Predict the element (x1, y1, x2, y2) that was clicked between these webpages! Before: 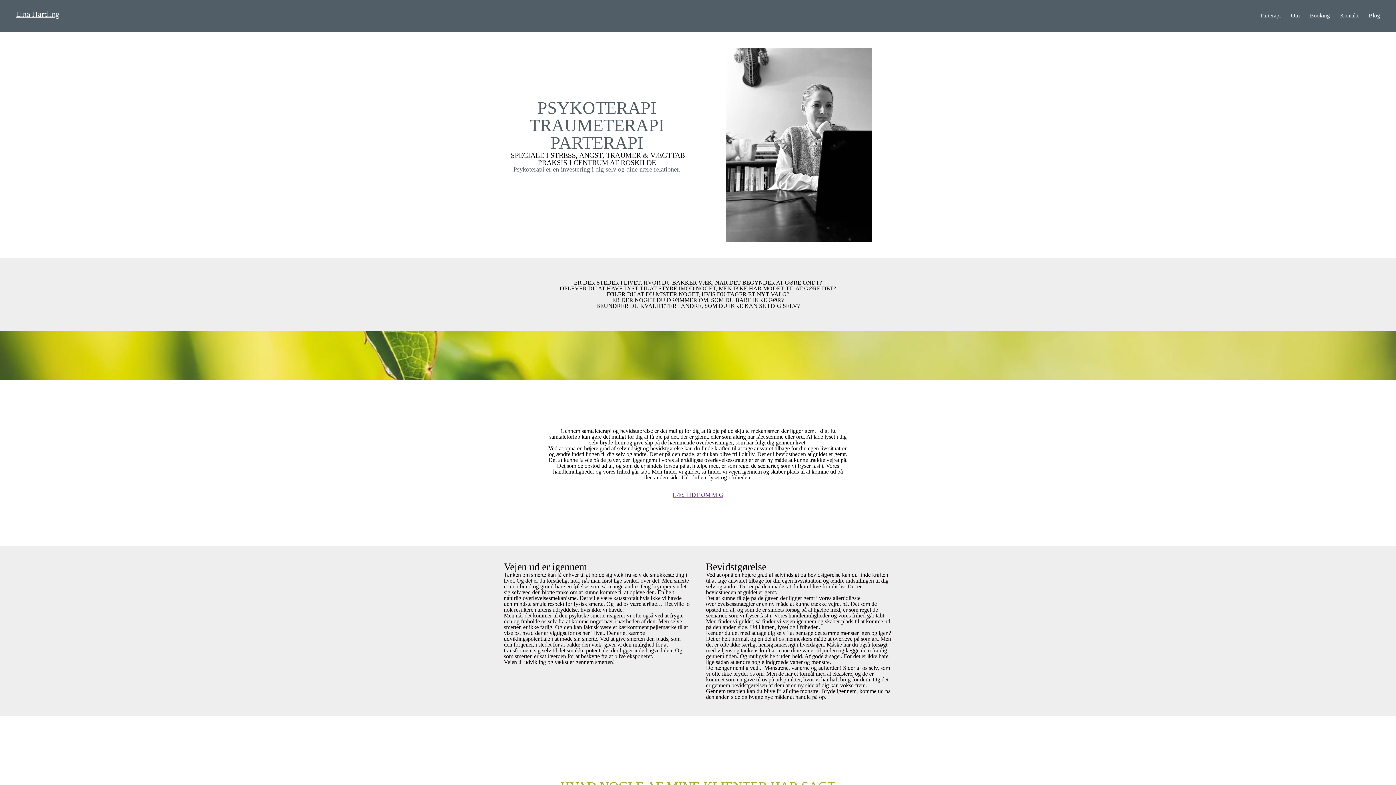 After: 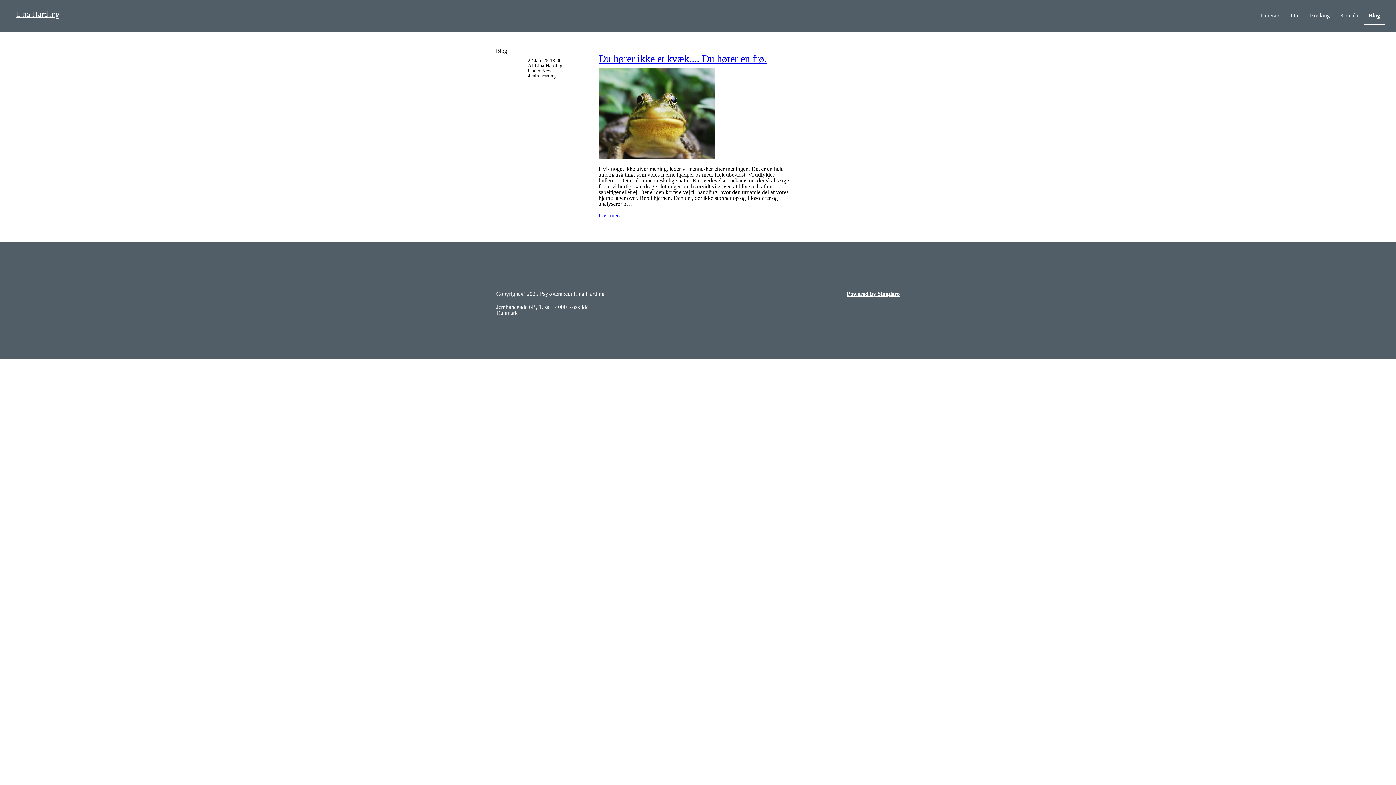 Action: bbox: (1364, 0, 1385, 24) label: Blog